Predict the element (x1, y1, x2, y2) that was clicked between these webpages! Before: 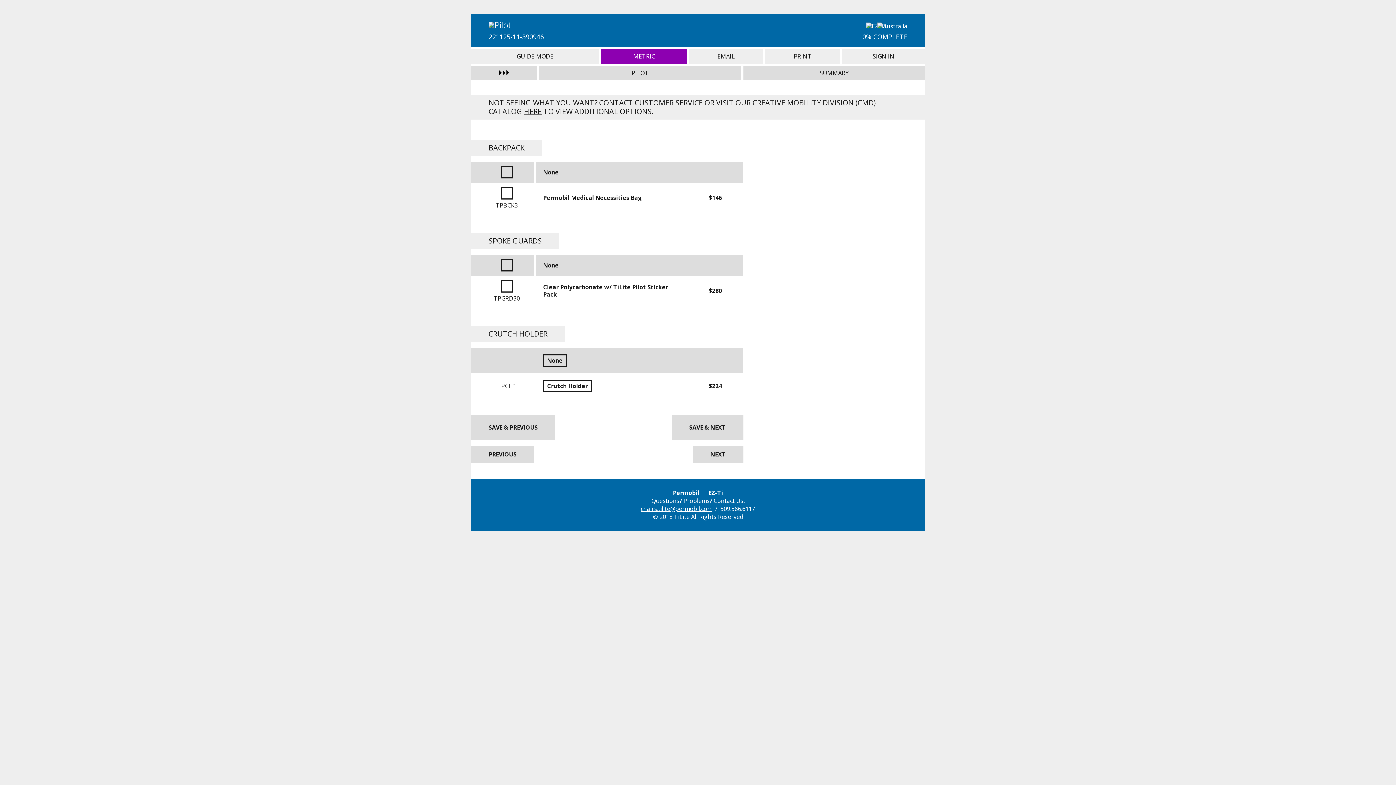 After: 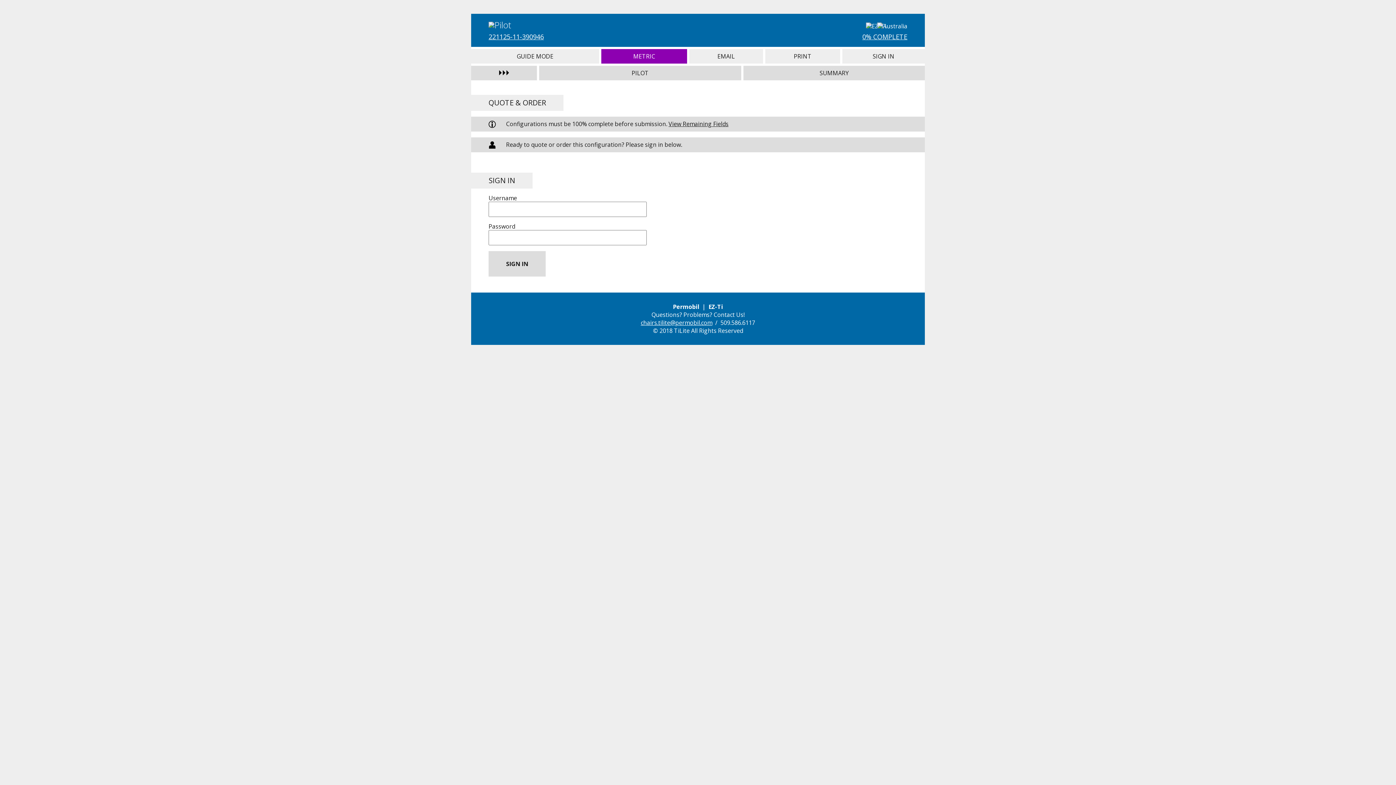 Action: label: NEXT bbox: (693, 446, 743, 463)